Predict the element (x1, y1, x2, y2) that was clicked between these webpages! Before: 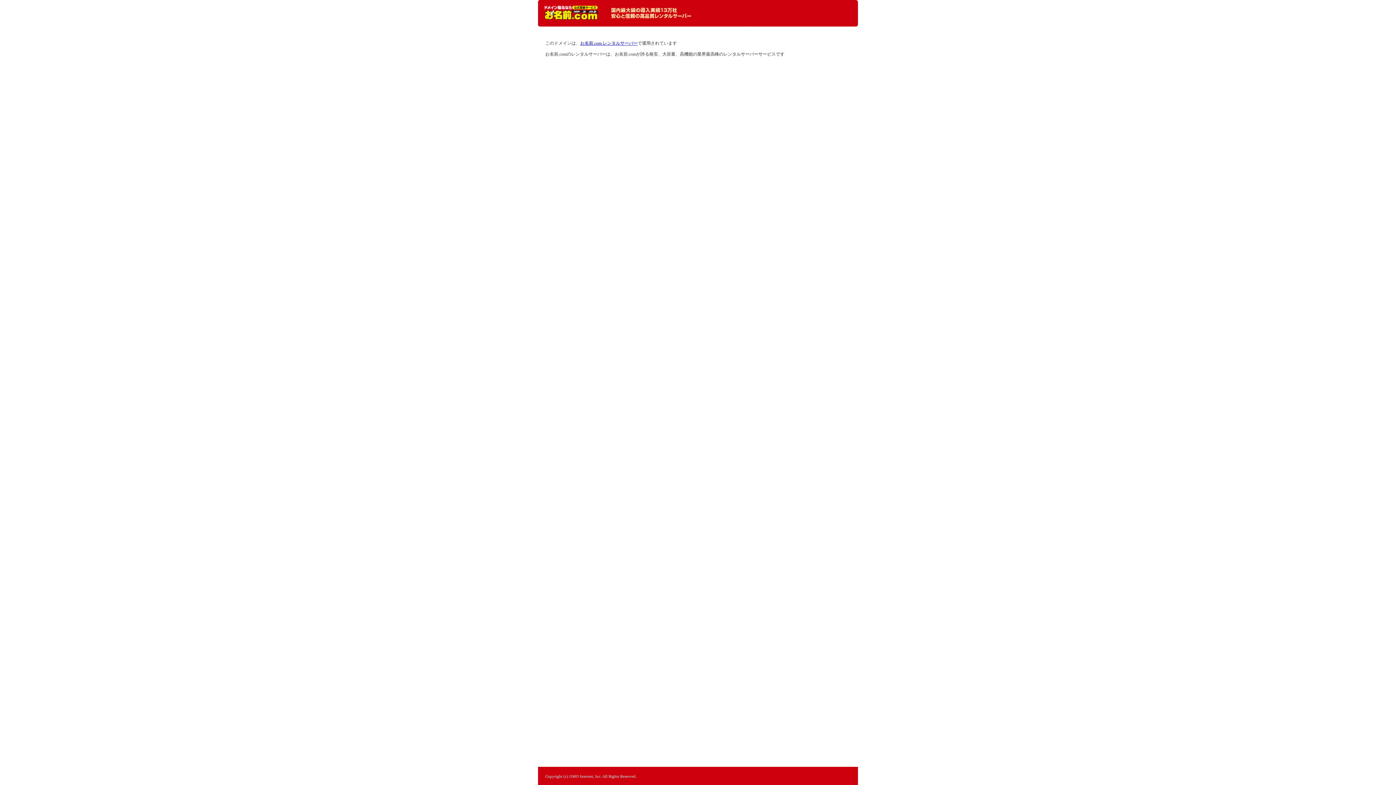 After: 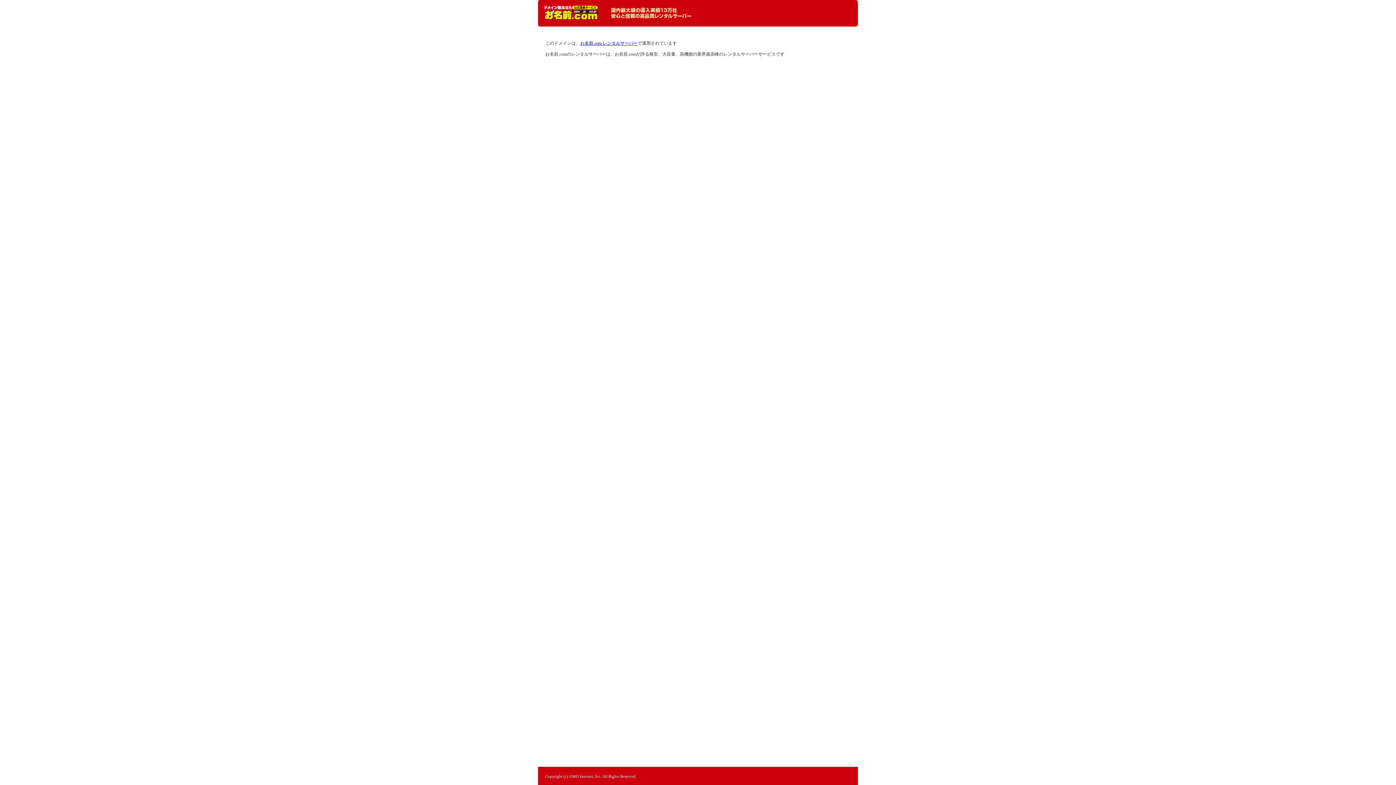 Action: bbox: (544, 5, 598, 20) label: レンタルサーバーなら お名前.com レンタルサーバー